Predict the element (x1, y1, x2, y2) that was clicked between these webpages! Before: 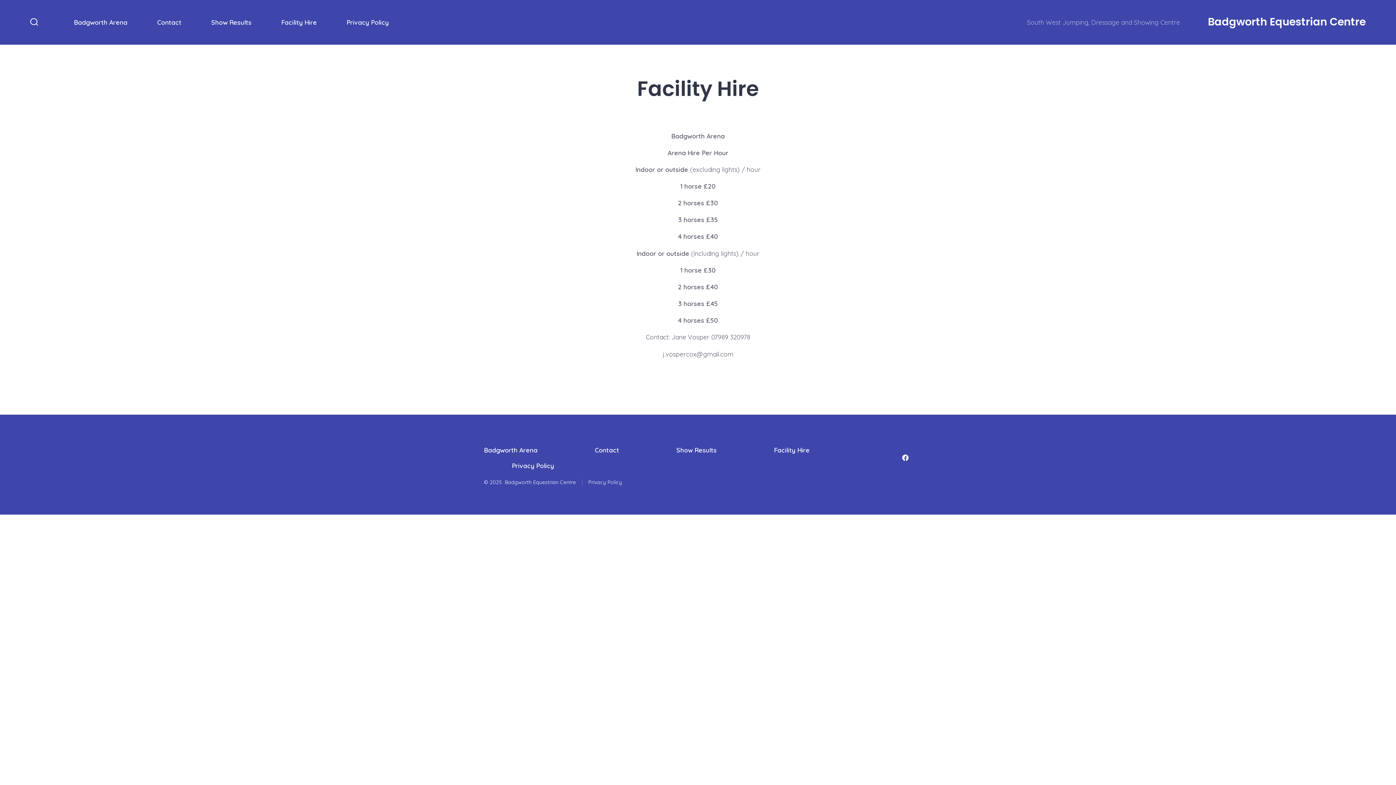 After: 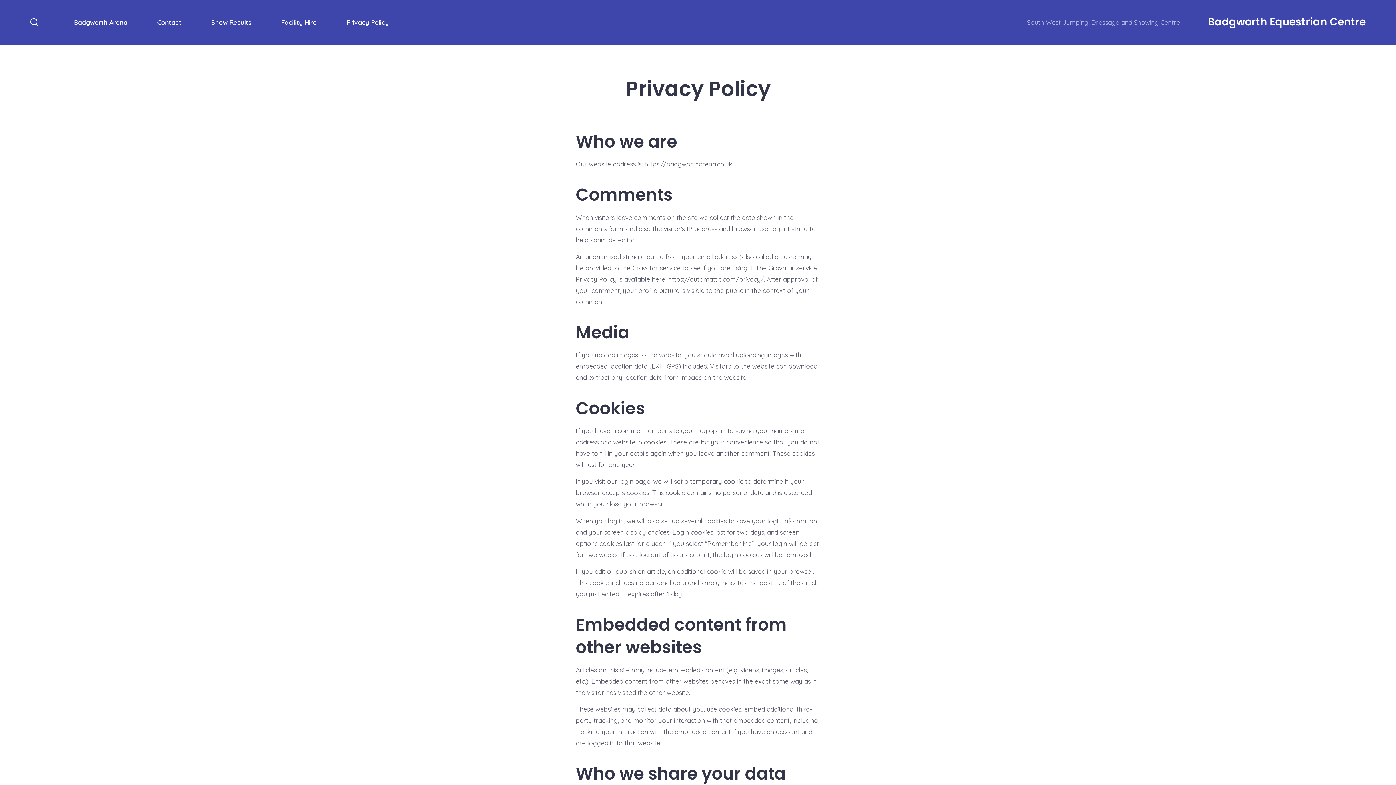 Action: label: Privacy Policy bbox: (484, 458, 582, 473)